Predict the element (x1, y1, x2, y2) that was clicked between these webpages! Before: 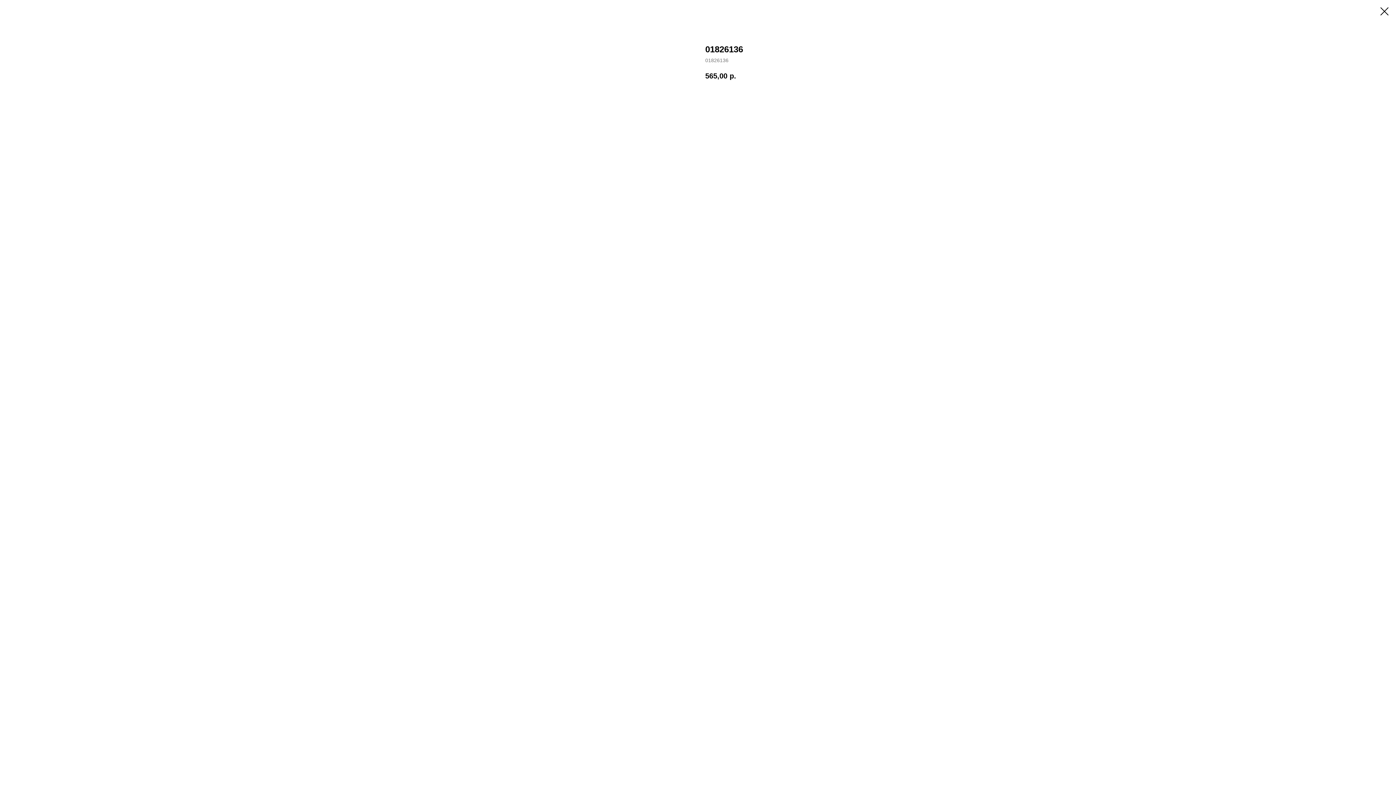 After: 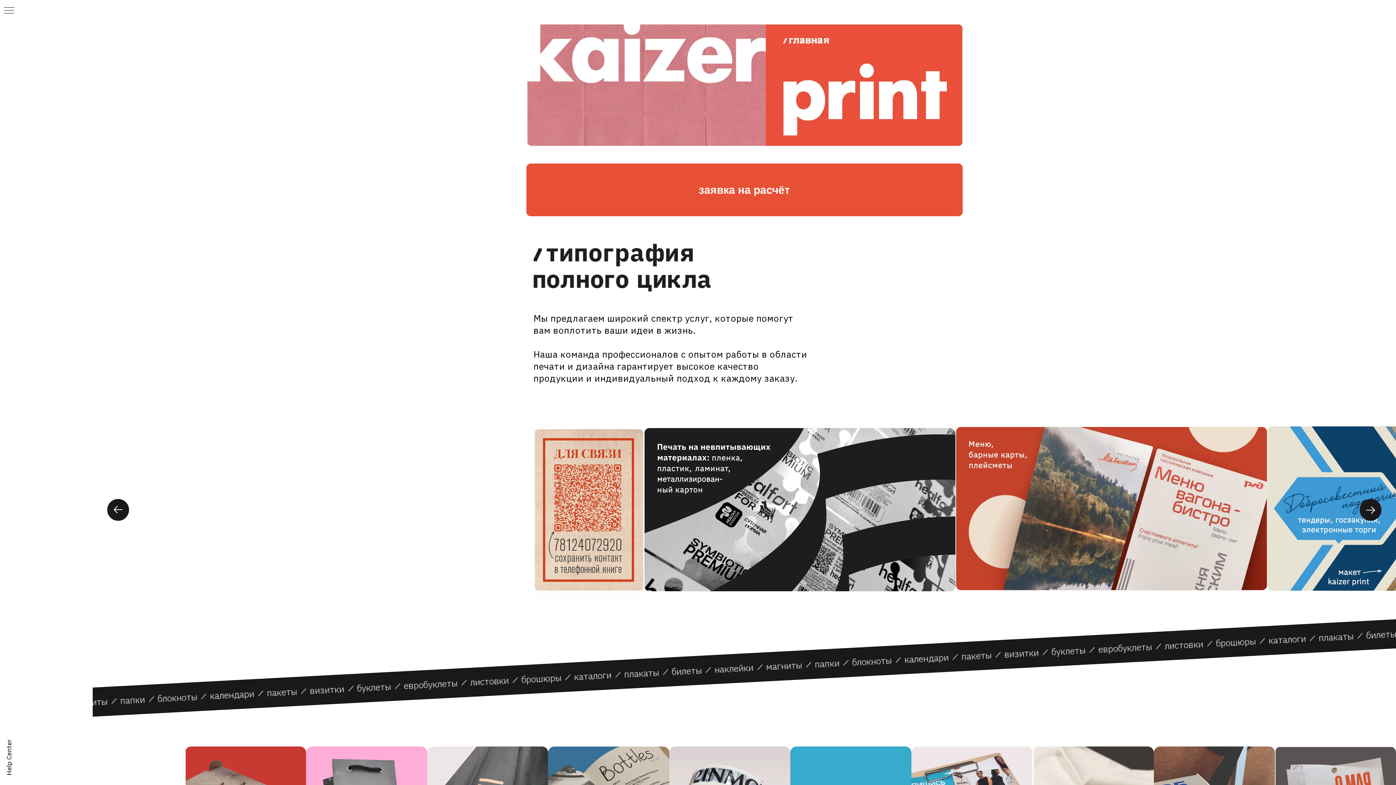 Action: bbox: (1380, 7, 1389, 15)